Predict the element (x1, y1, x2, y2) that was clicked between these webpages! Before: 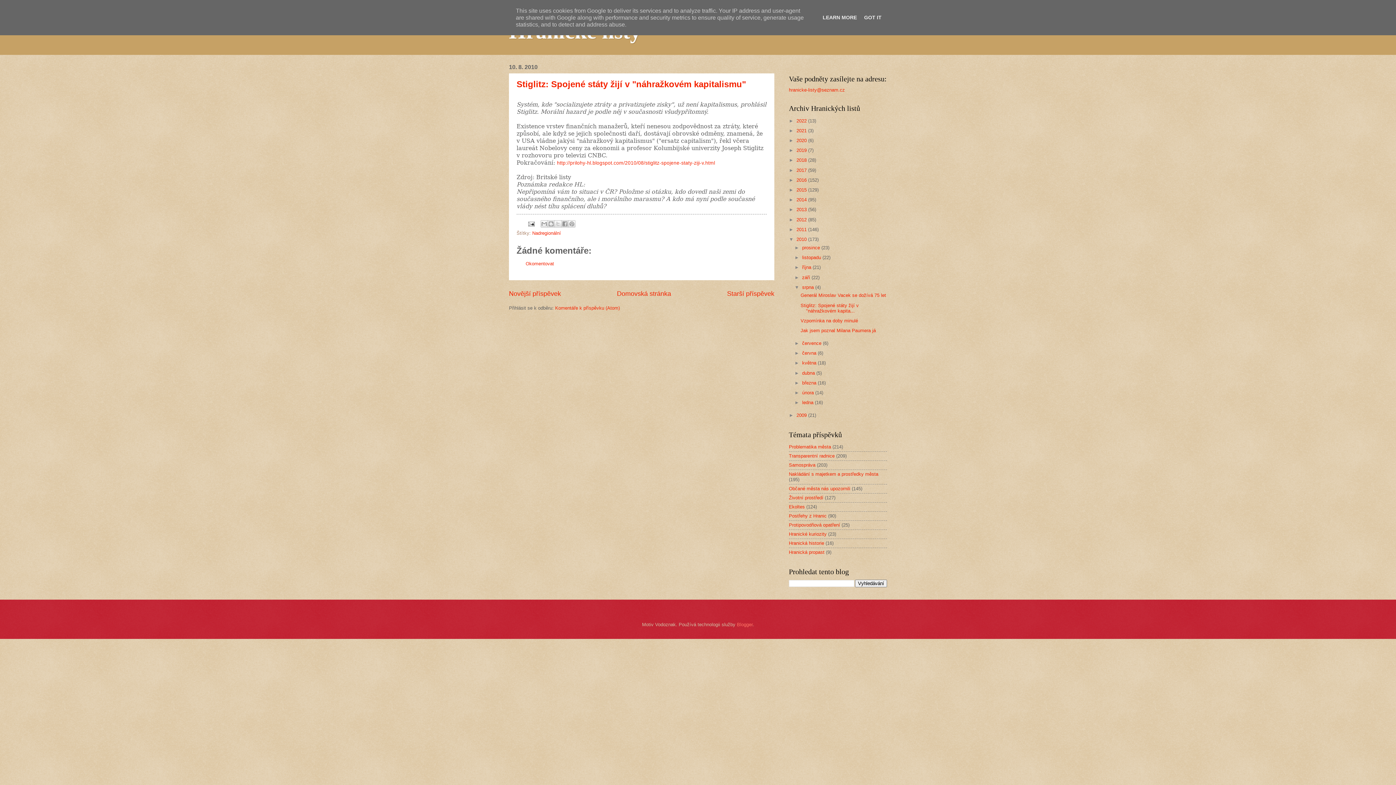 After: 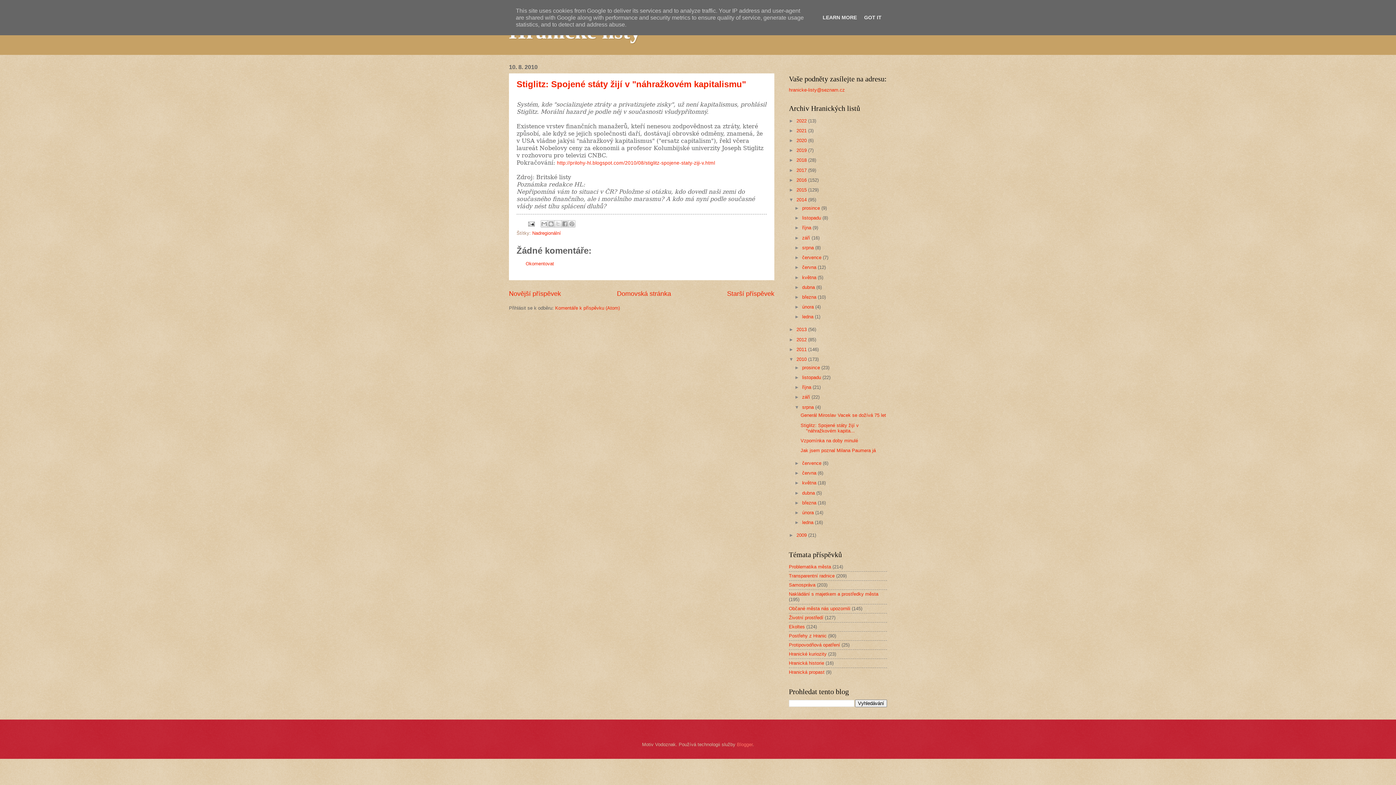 Action: label: ►   bbox: (789, 197, 796, 202)